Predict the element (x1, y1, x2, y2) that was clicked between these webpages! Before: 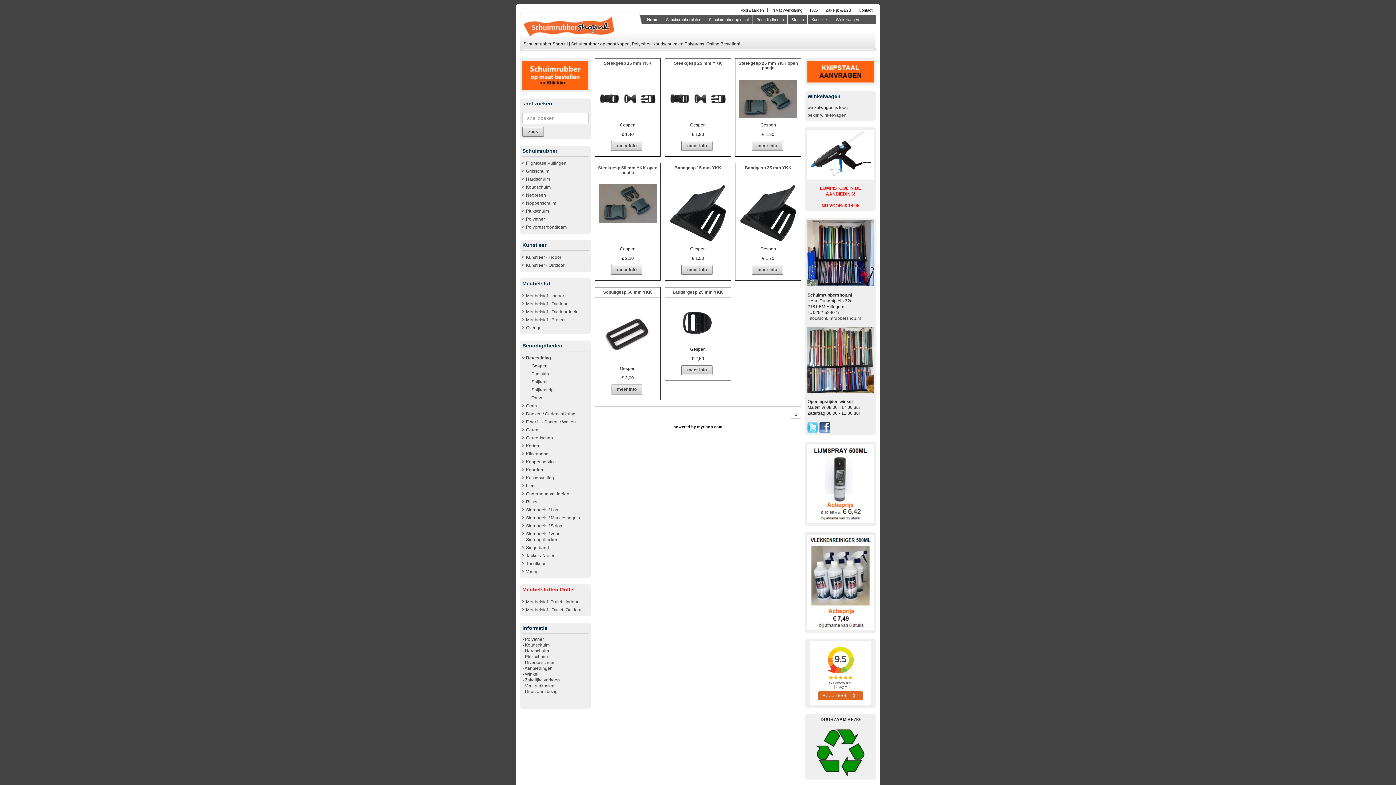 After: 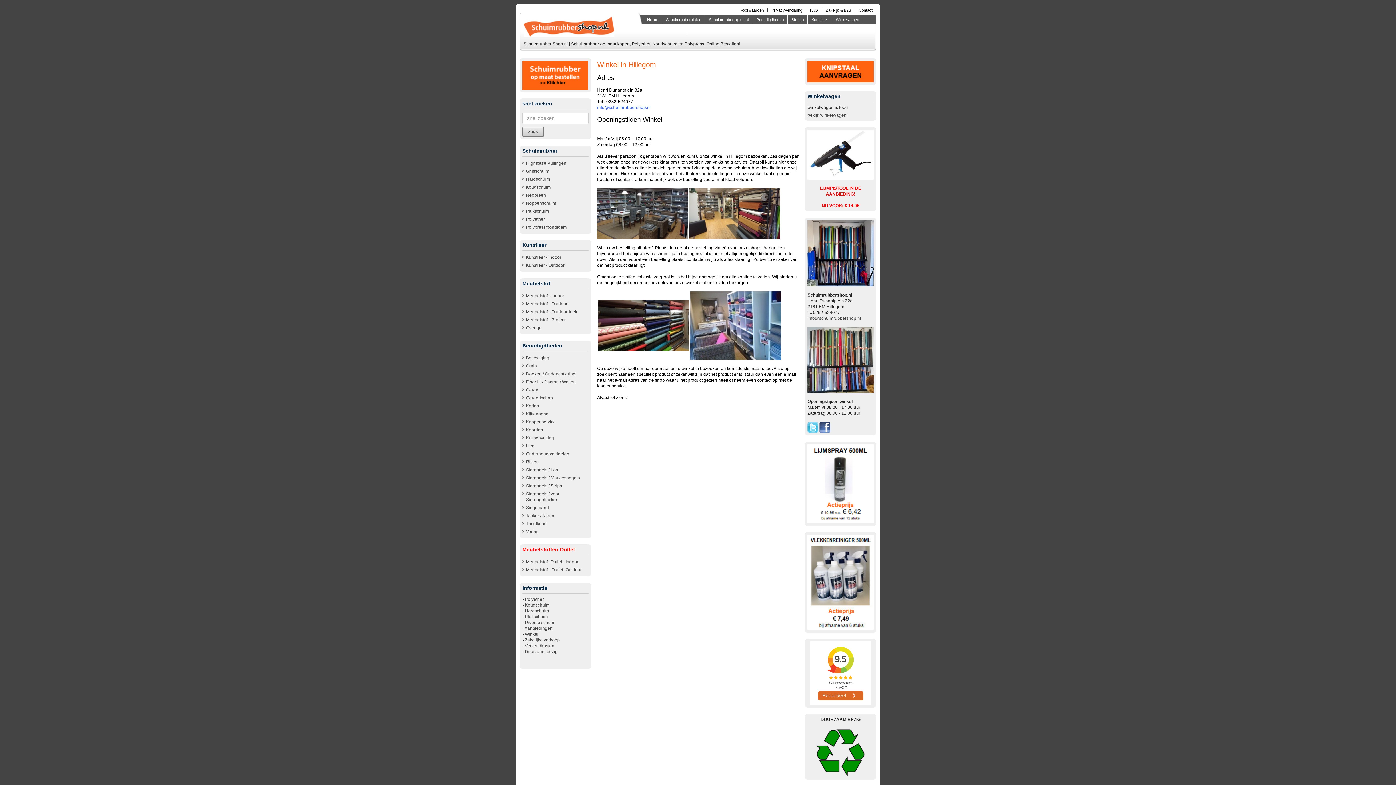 Action: bbox: (525, 671, 538, 676) label: Winkel